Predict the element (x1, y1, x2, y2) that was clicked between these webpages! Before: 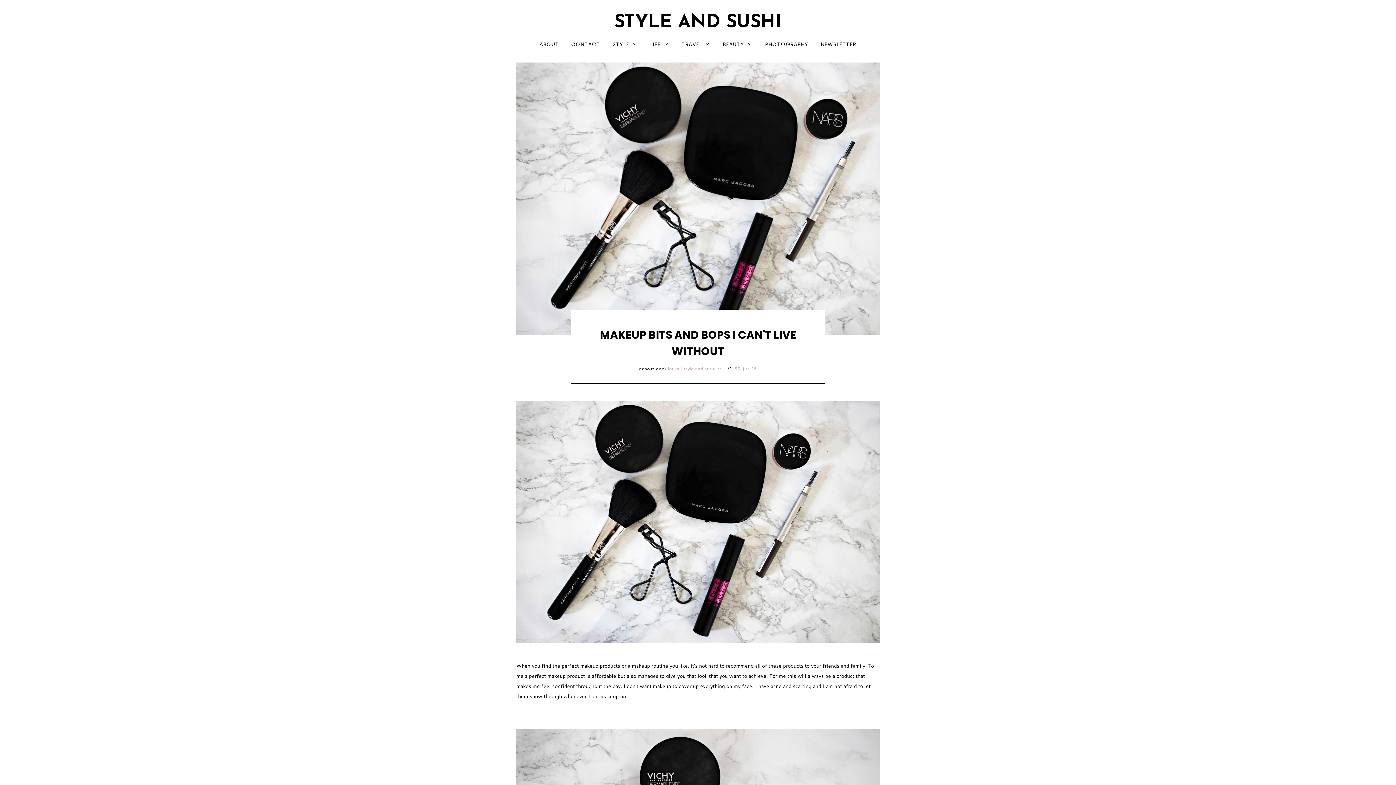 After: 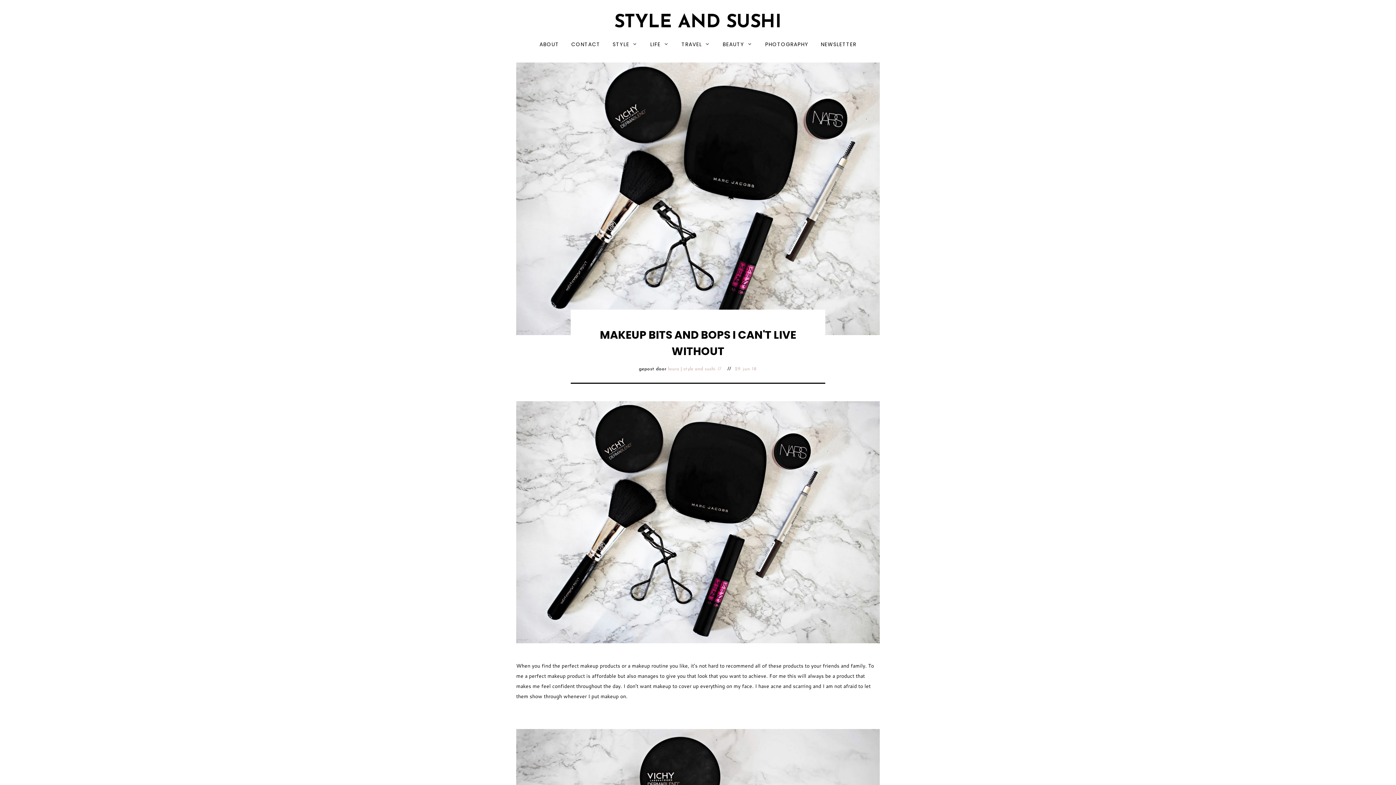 Action: bbox: (516, 62, 880, 335)